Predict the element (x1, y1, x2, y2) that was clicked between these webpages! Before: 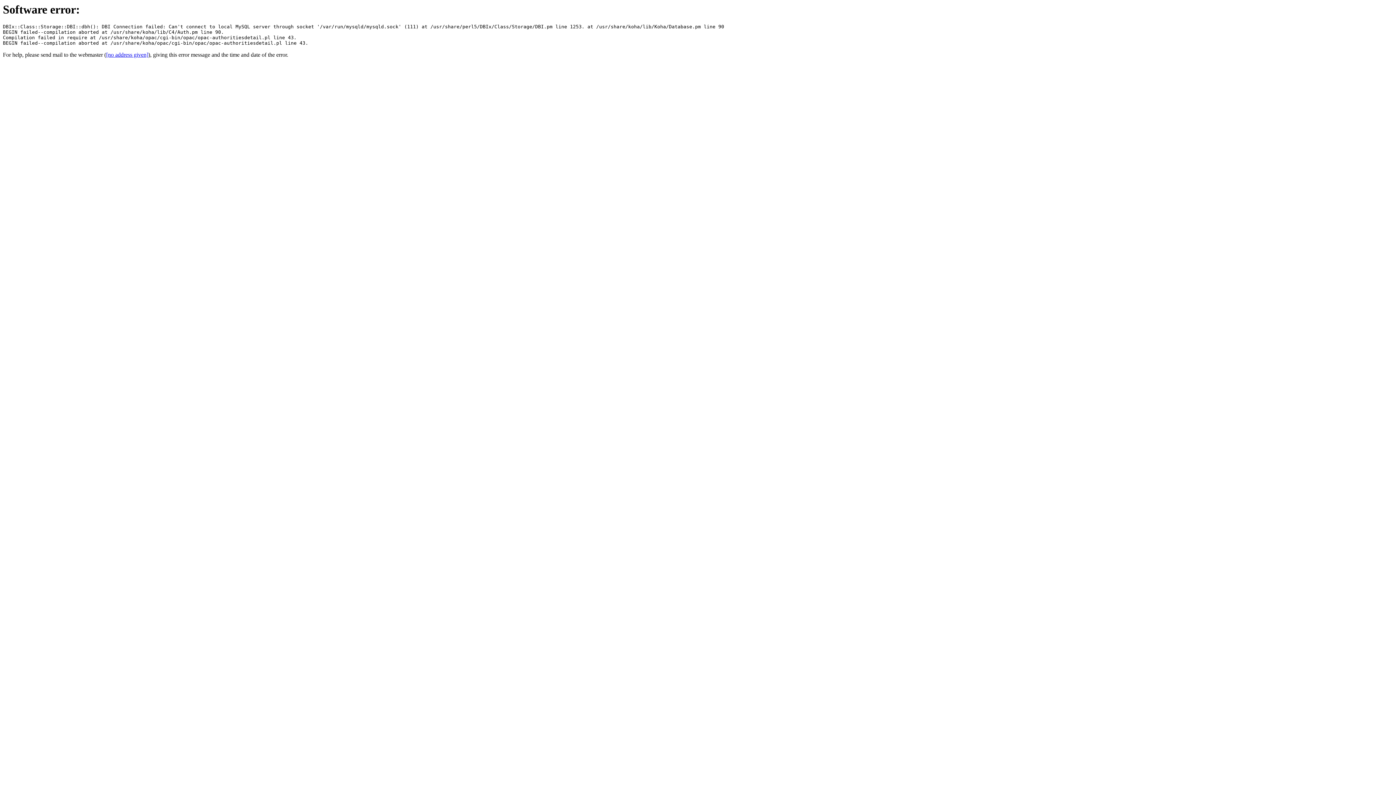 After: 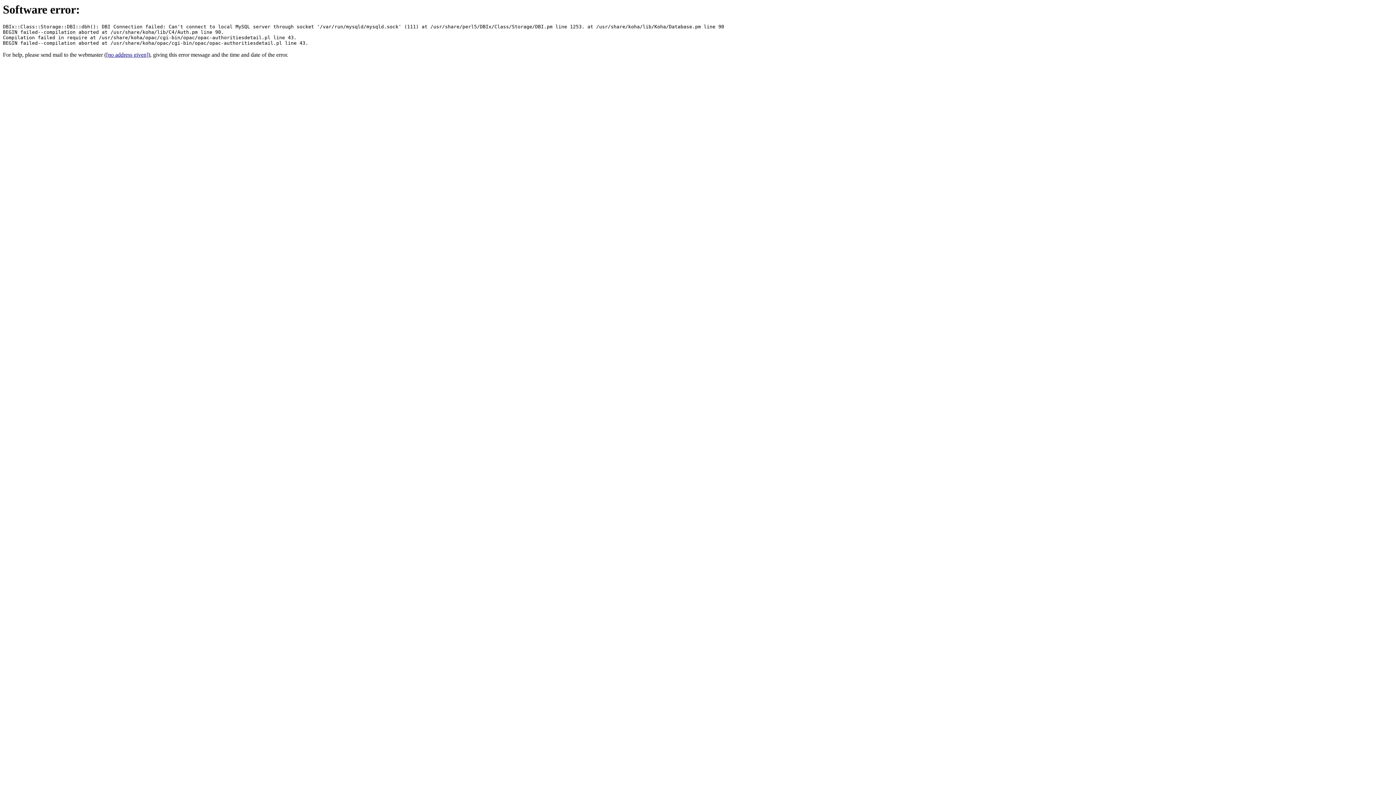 Action: bbox: (106, 51, 148, 57) label: [no address given]